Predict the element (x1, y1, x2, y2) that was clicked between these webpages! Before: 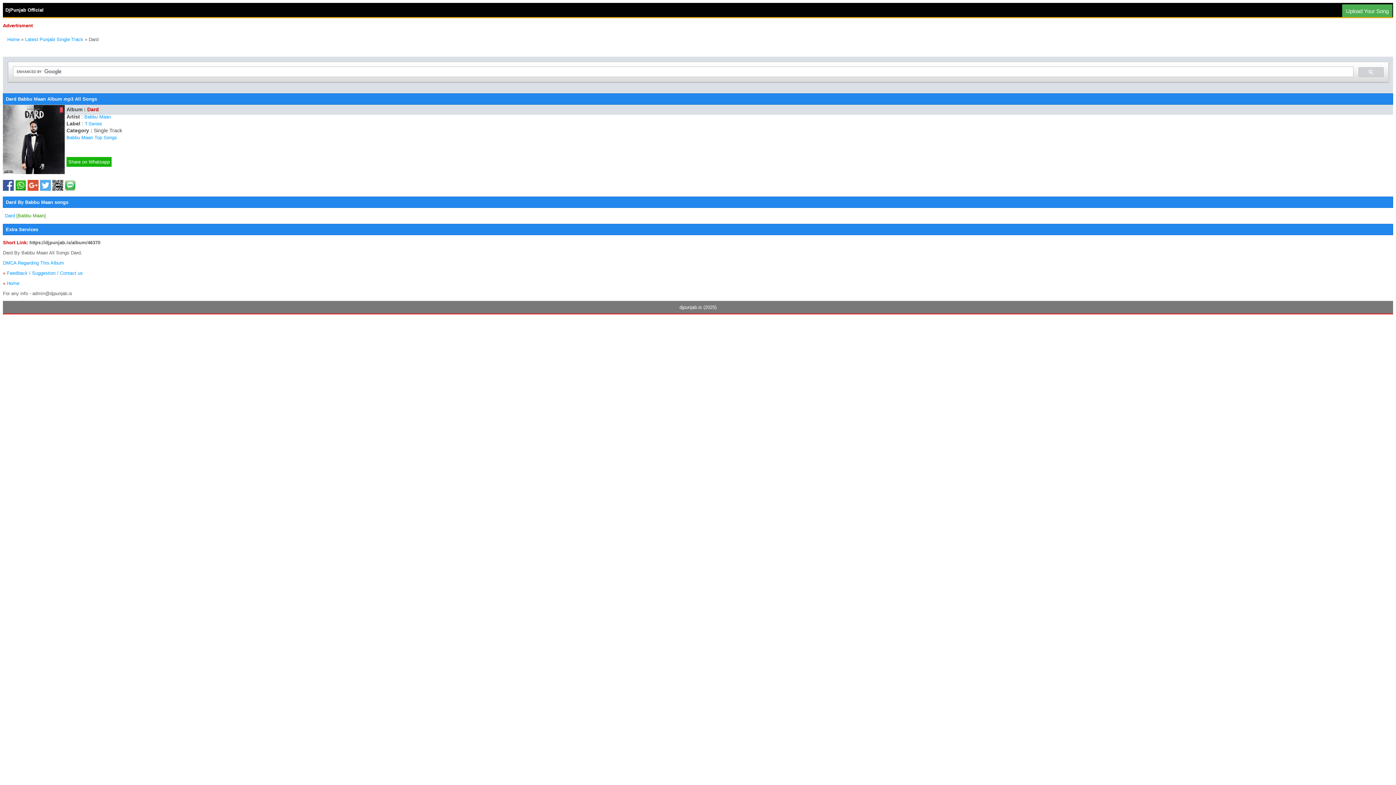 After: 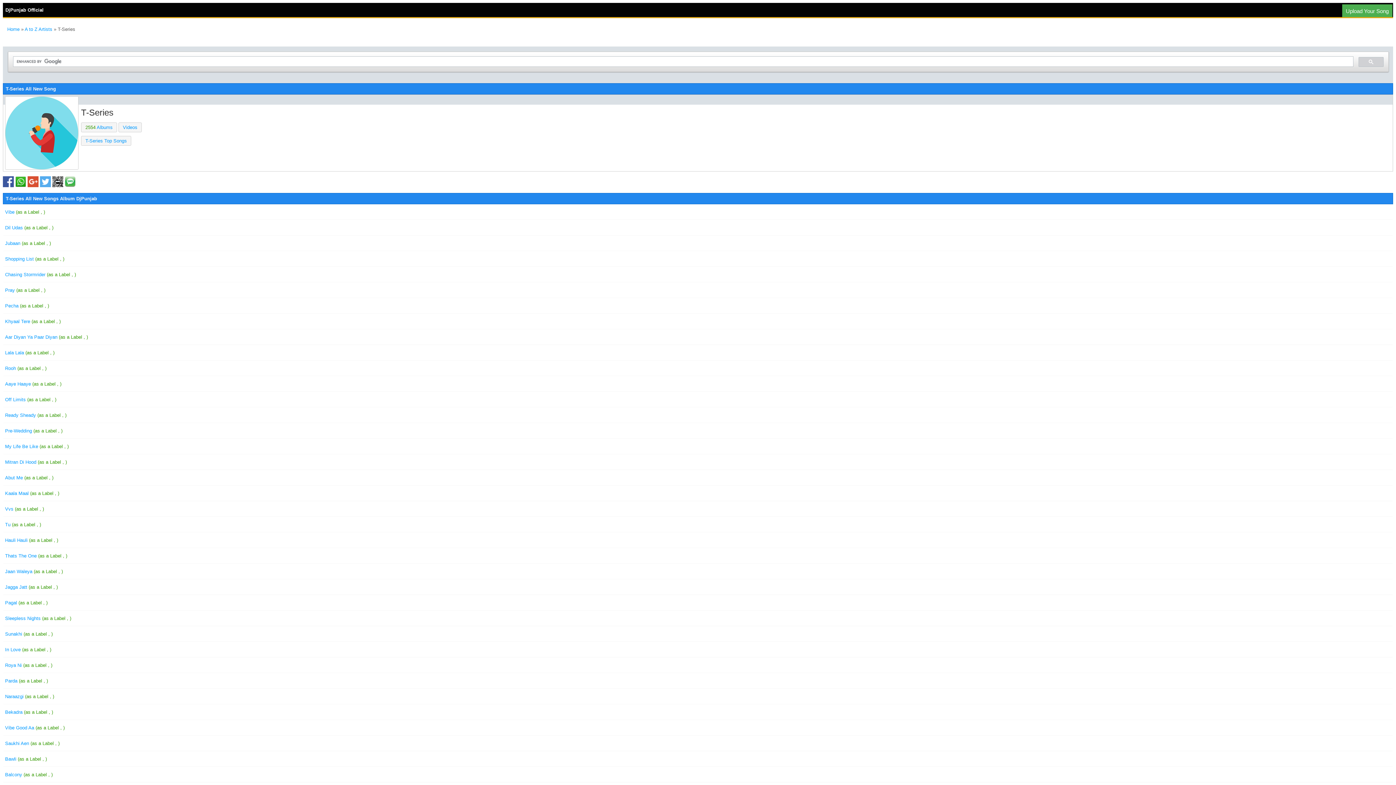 Action: bbox: (84, 121, 102, 126) label: T-Series